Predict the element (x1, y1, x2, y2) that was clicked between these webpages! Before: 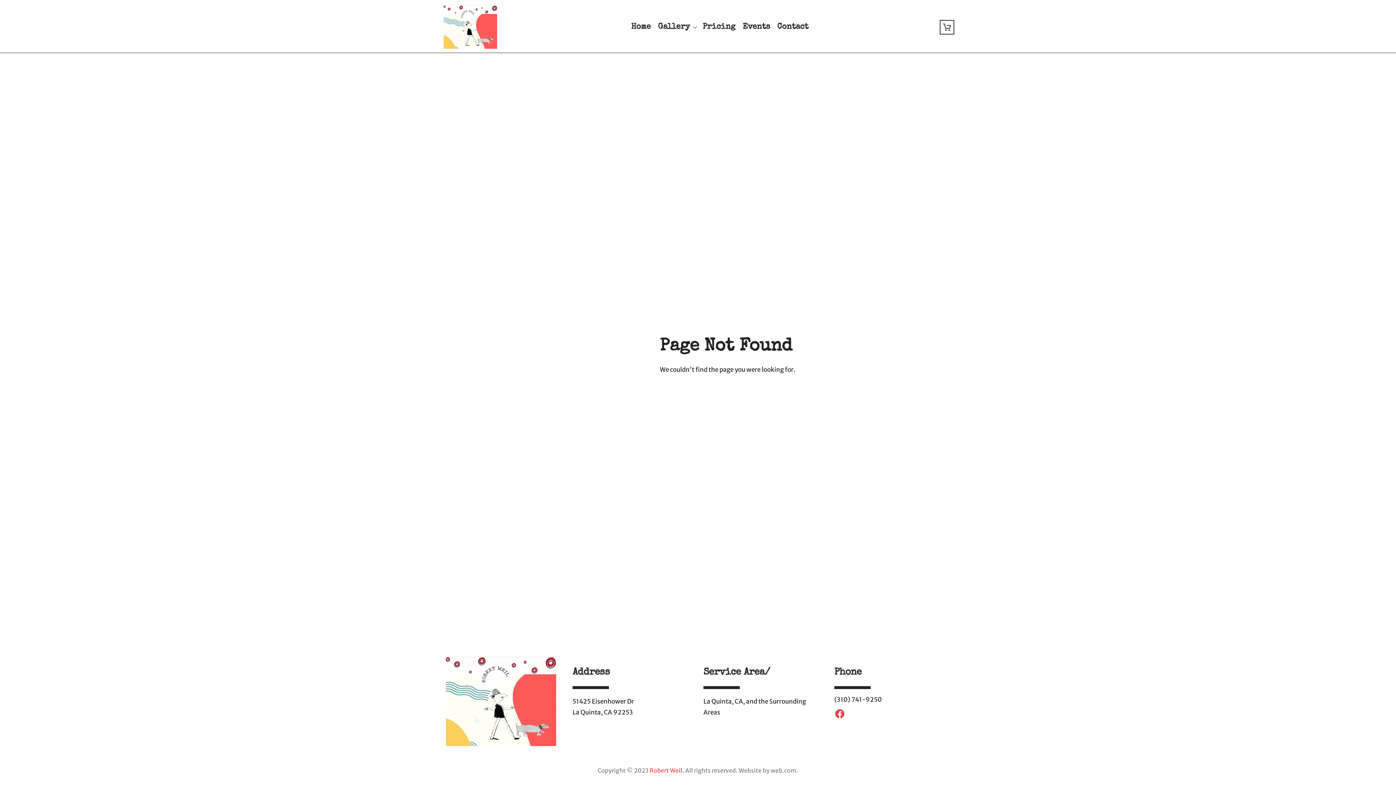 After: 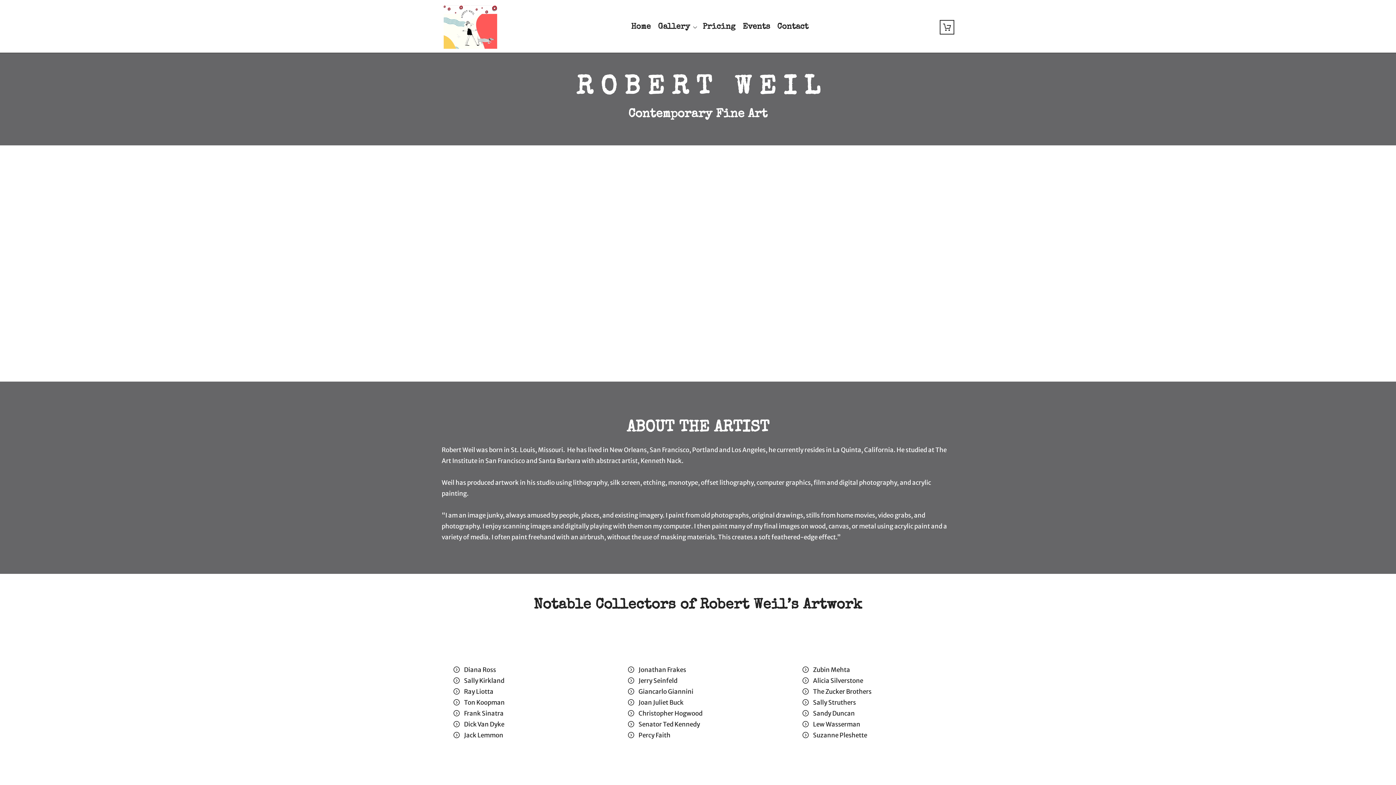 Action: bbox: (649, 767, 682, 775) label: Robert Weil